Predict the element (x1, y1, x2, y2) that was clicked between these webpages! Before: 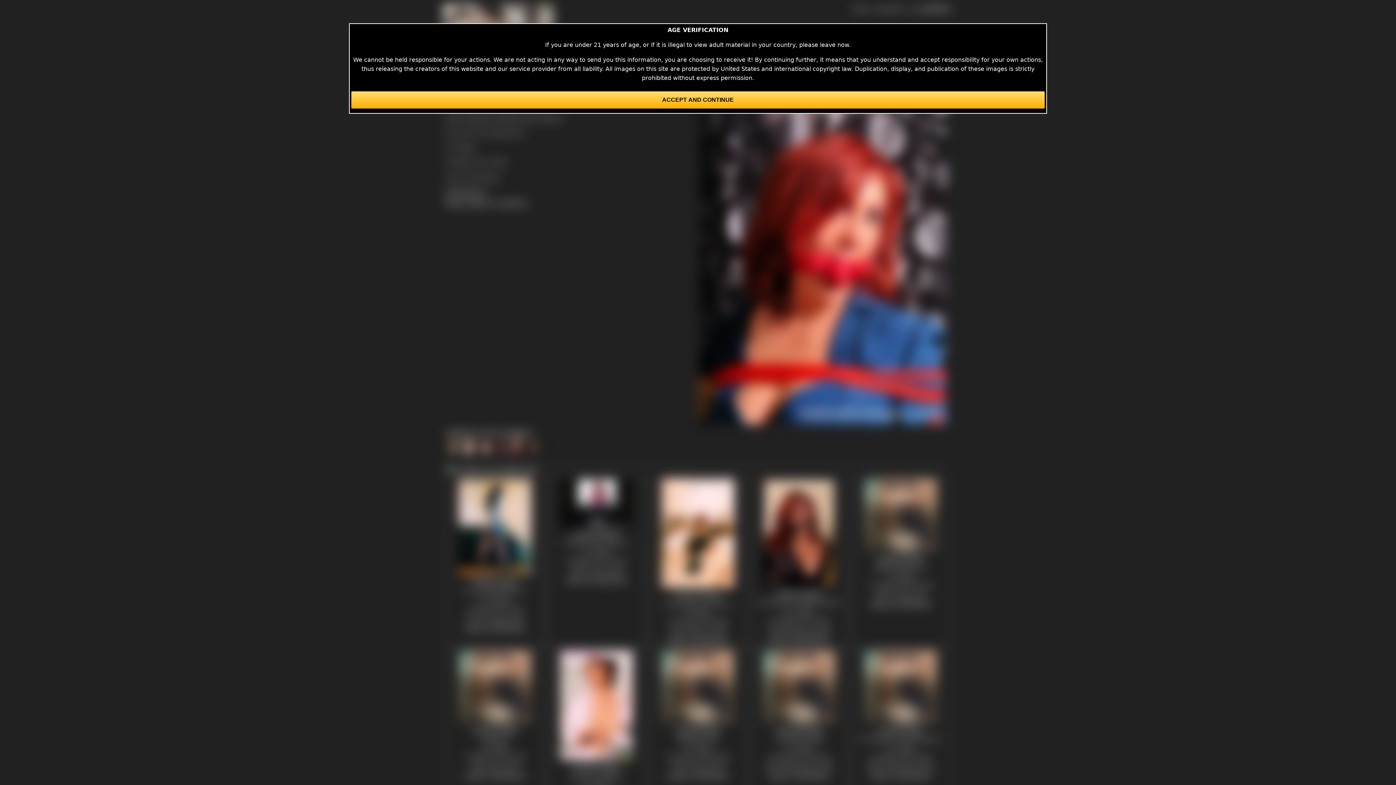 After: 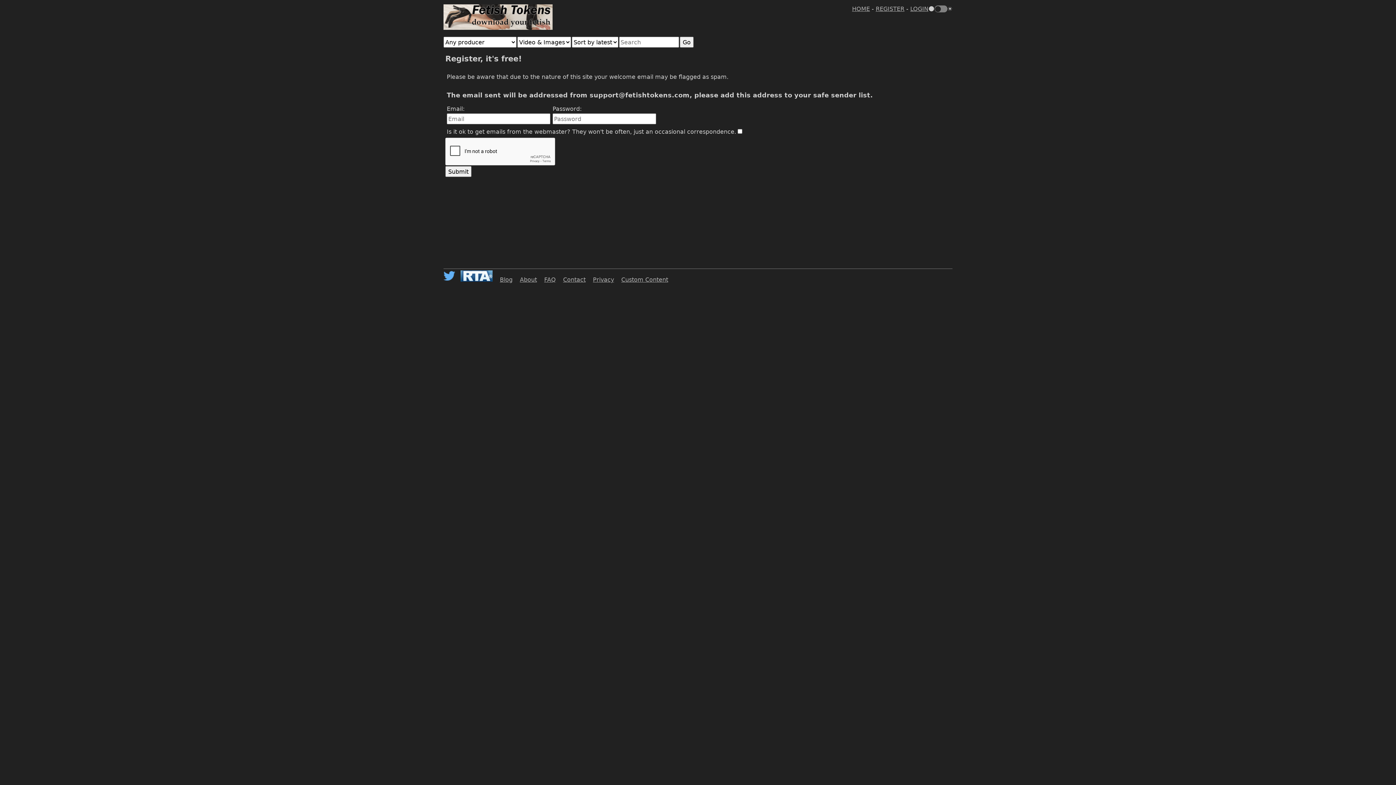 Action: bbox: (875, 5, 904, 12) label: REGISTER